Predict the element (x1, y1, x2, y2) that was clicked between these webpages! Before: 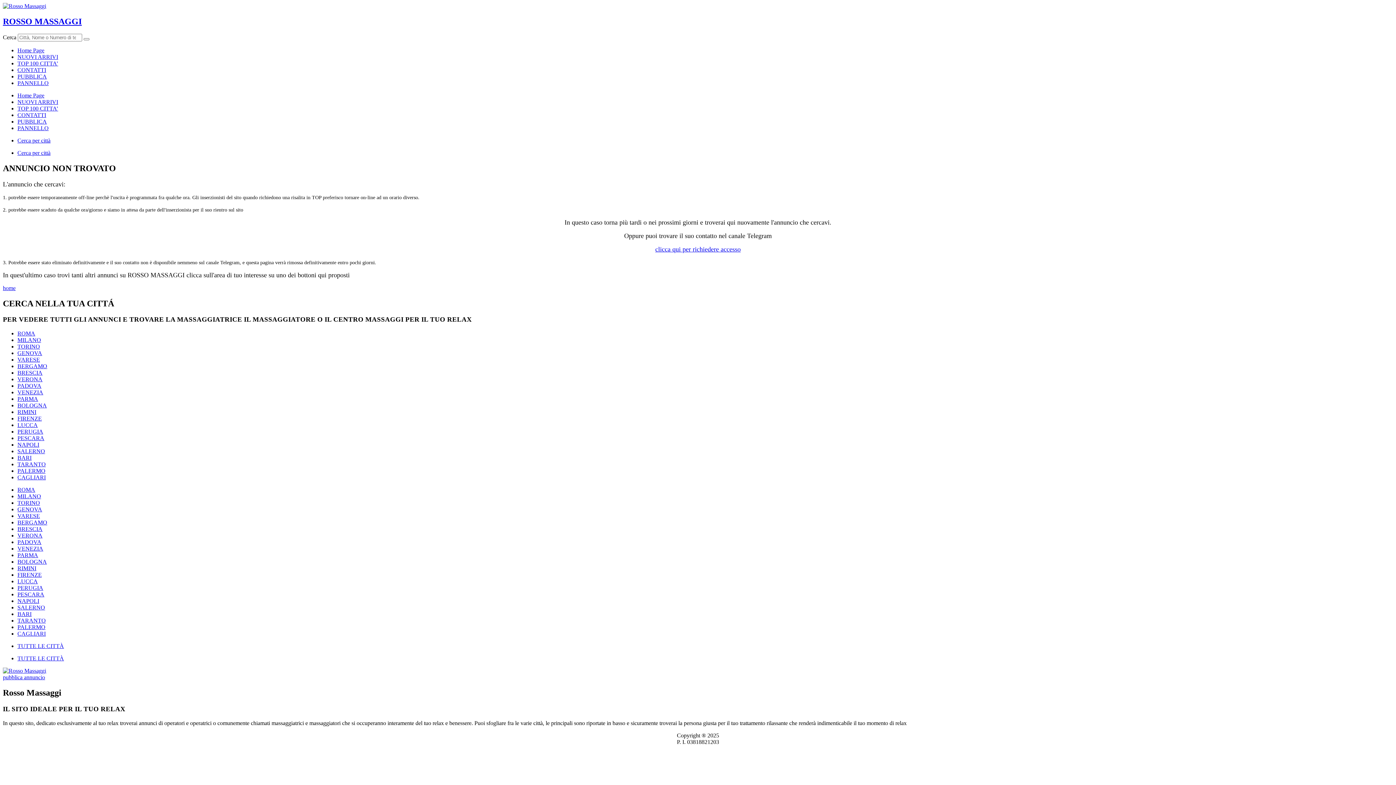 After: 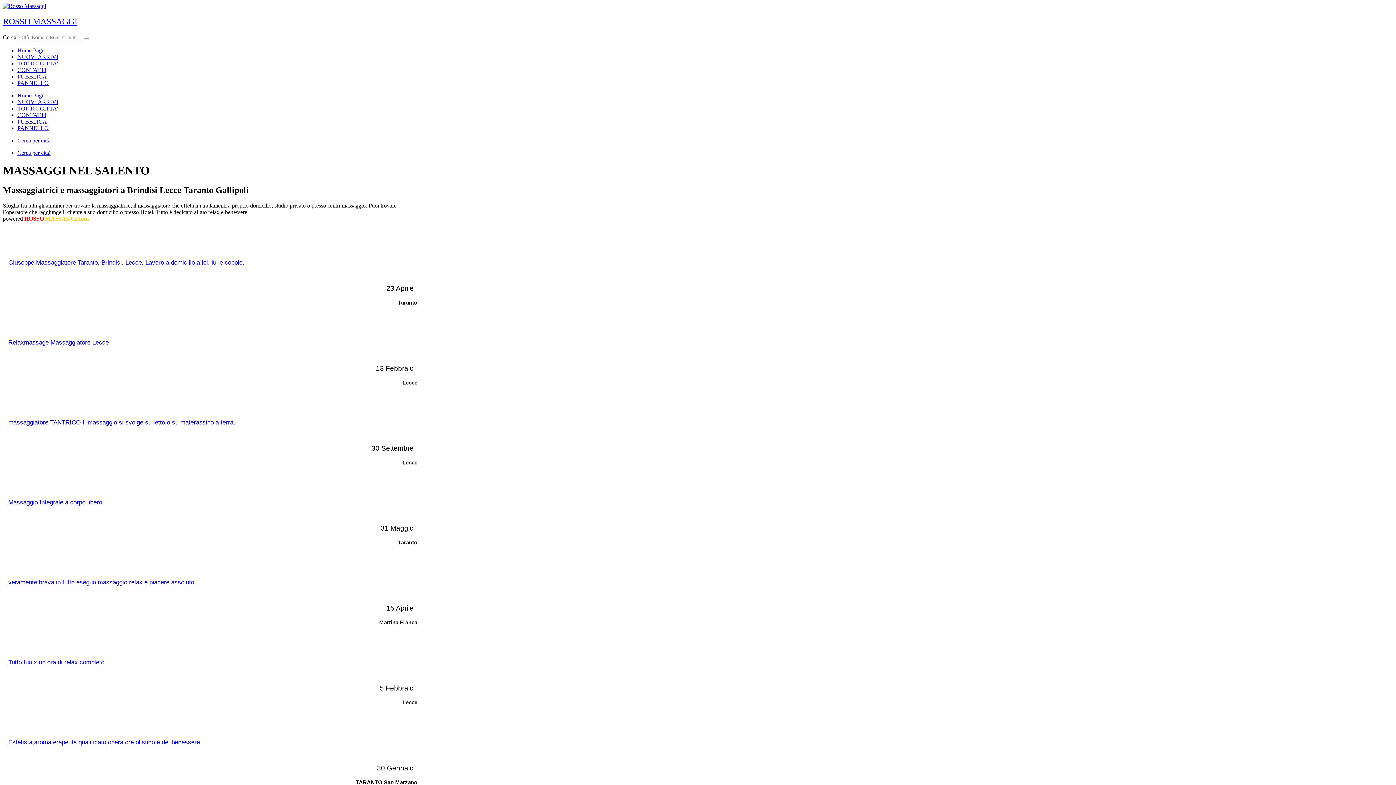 Action: bbox: (17, 617, 45, 624) label: TARANTO